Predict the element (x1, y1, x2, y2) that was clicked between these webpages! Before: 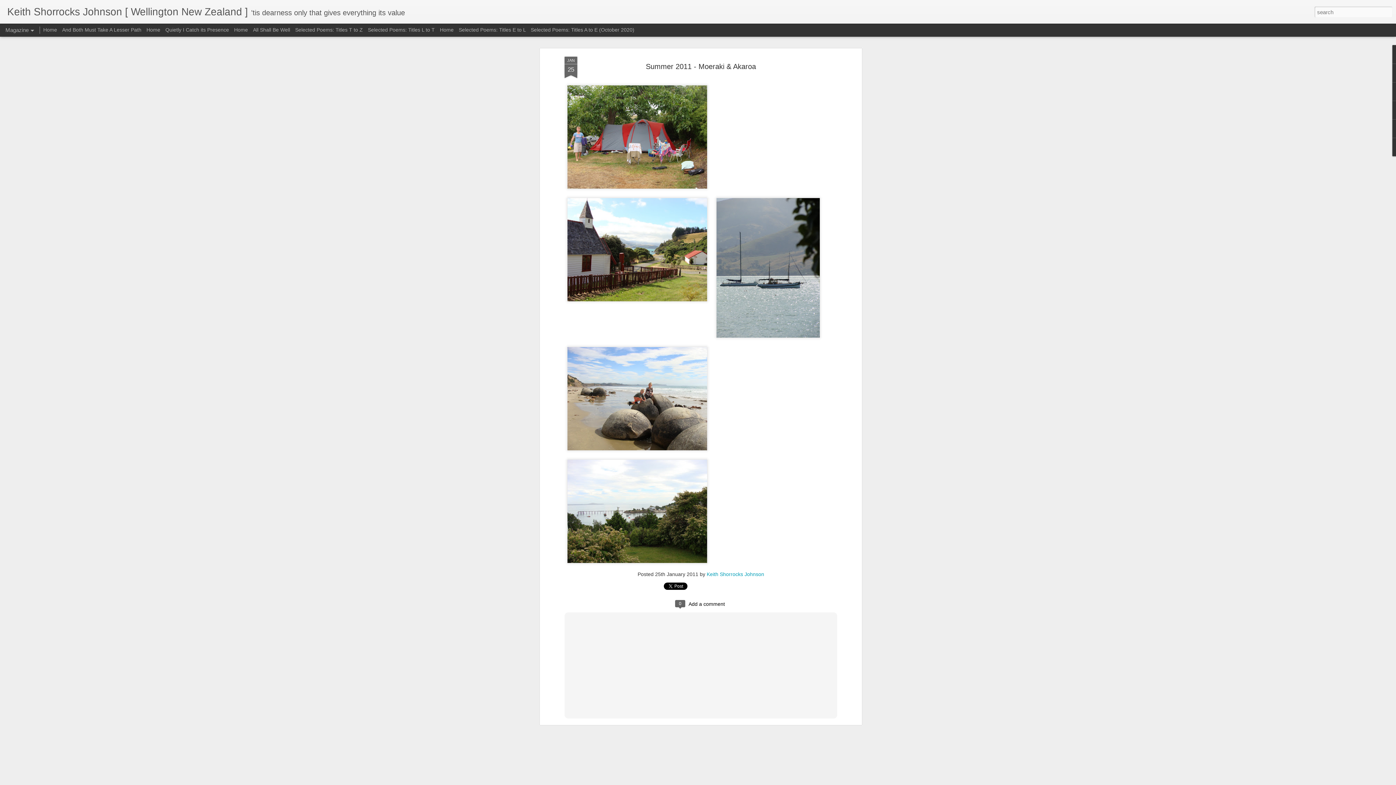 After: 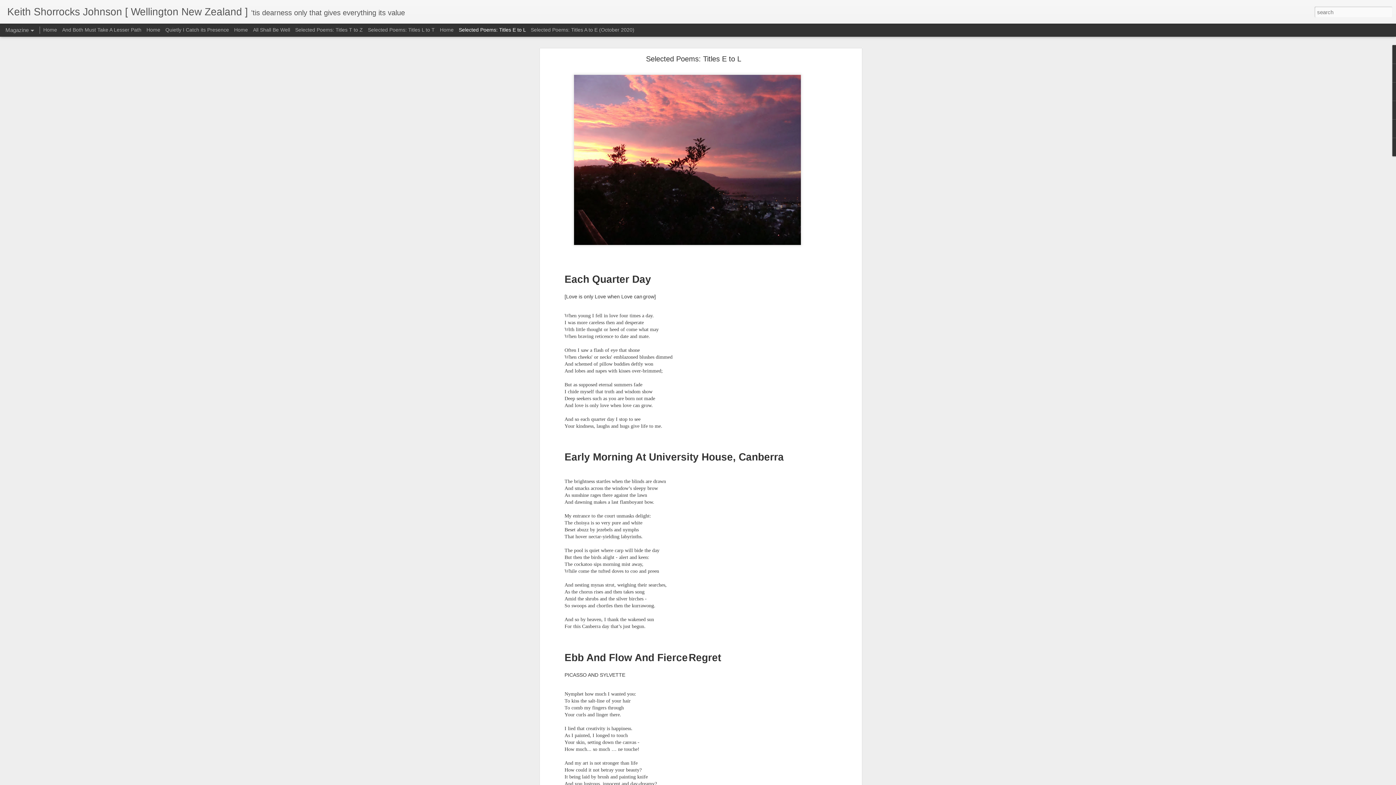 Action: label: Selected Poems: Titles E to L bbox: (458, 26, 525, 32)